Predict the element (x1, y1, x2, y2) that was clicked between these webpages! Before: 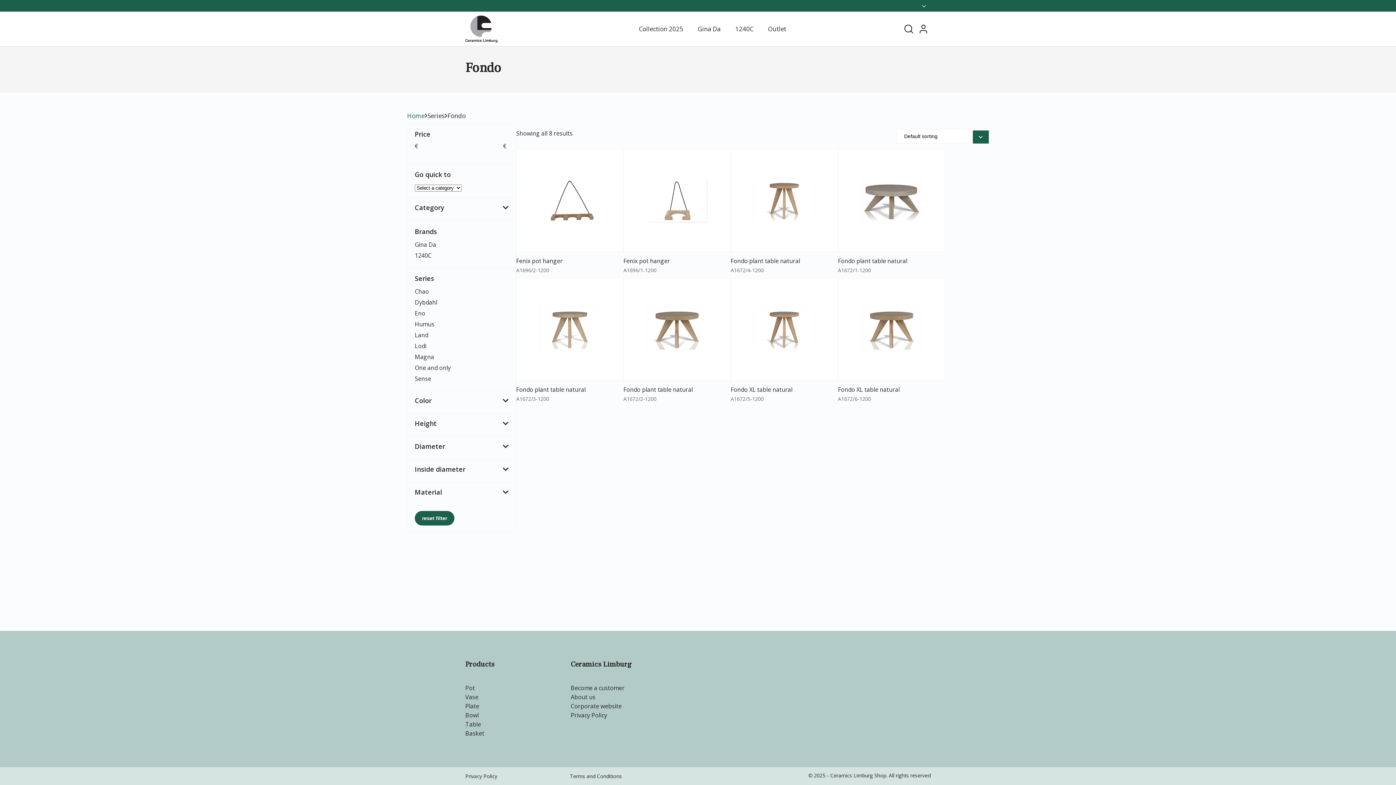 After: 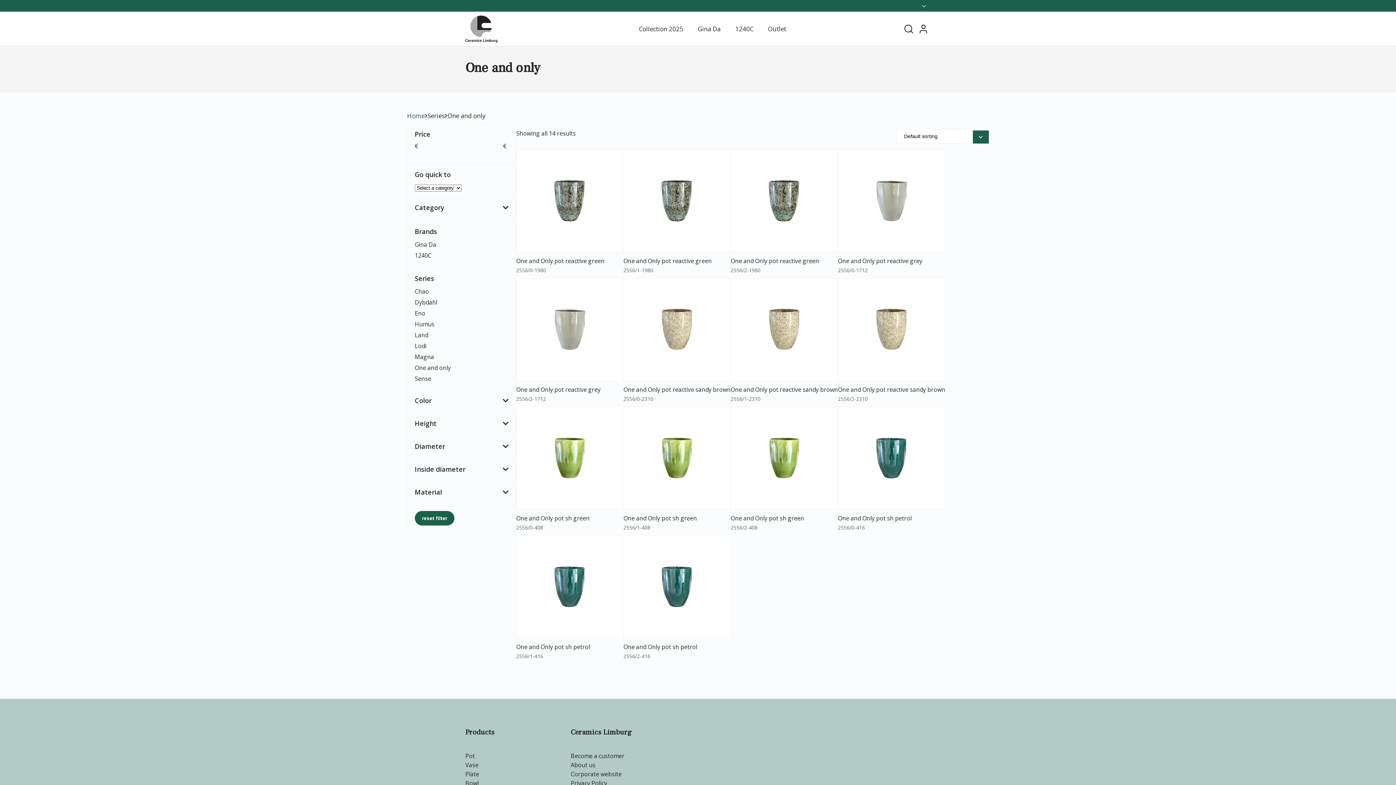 Action: bbox: (414, 364, 450, 372) label: One and only